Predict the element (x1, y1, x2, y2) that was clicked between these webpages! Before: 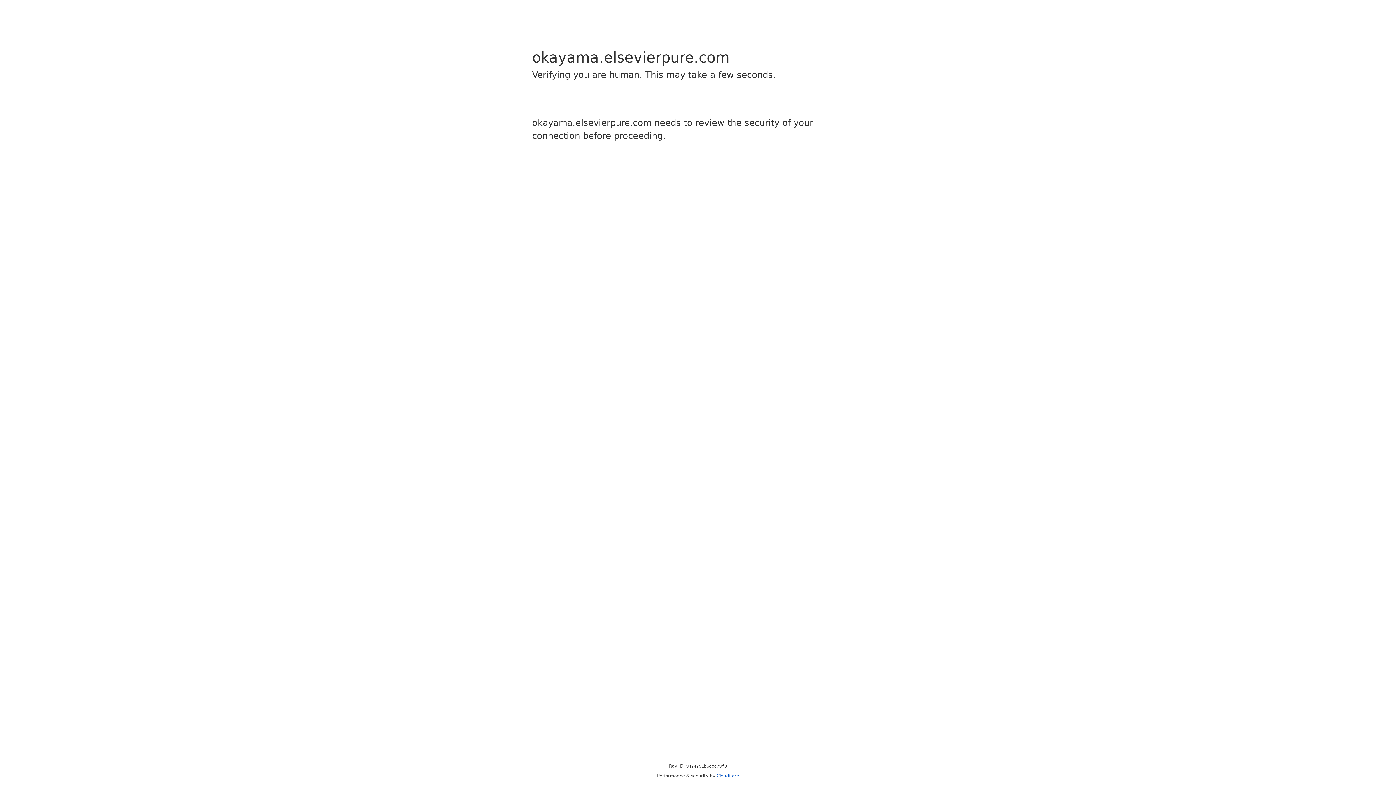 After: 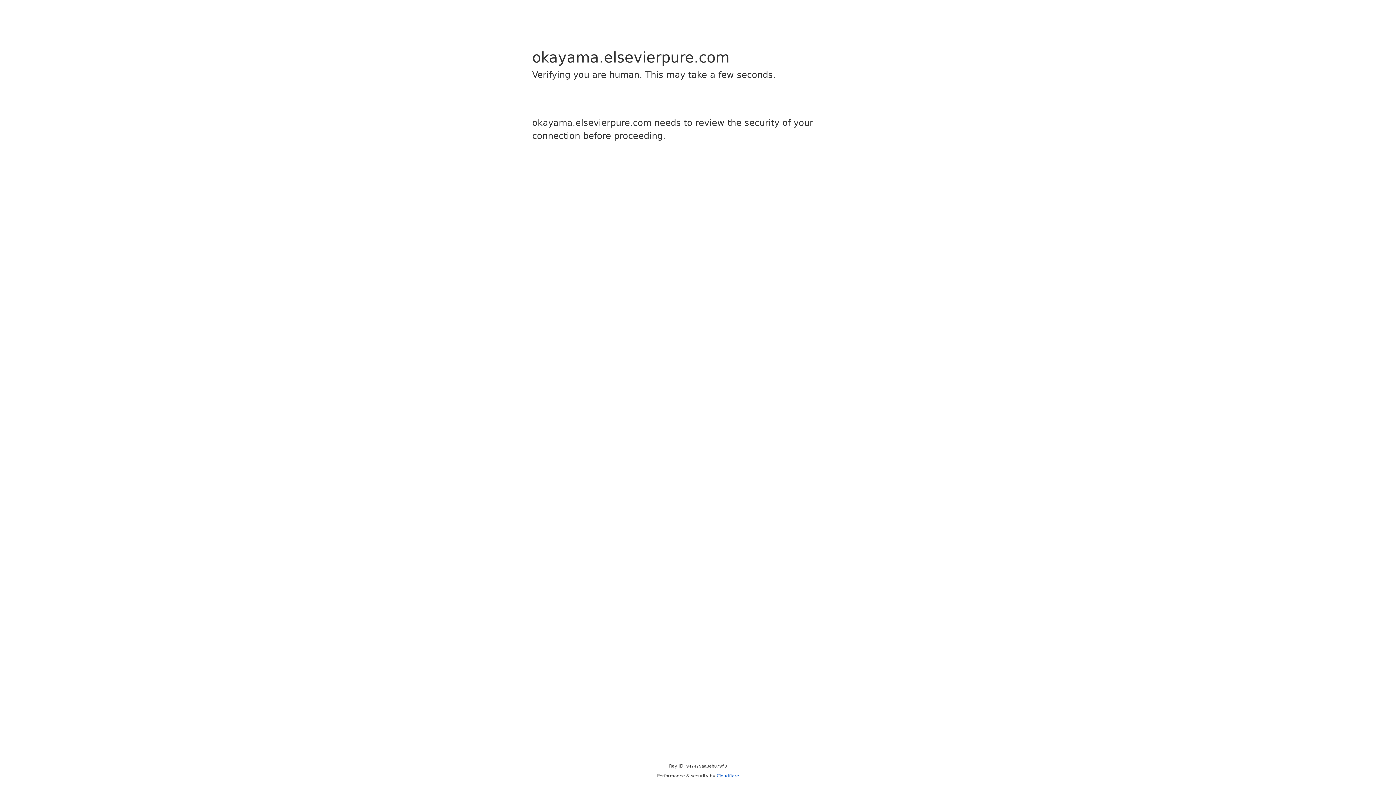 Action: bbox: (716, 773, 739, 778) label: Cloudflare